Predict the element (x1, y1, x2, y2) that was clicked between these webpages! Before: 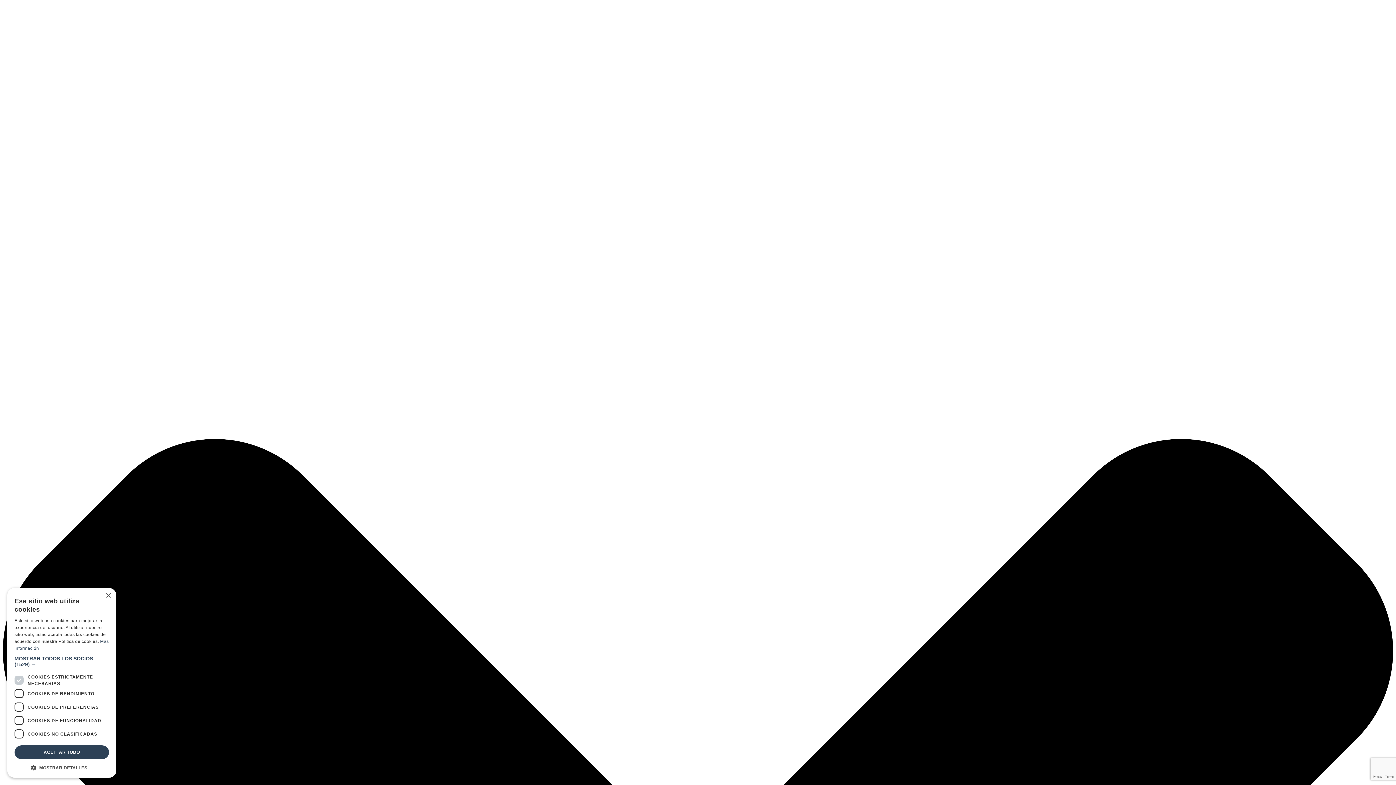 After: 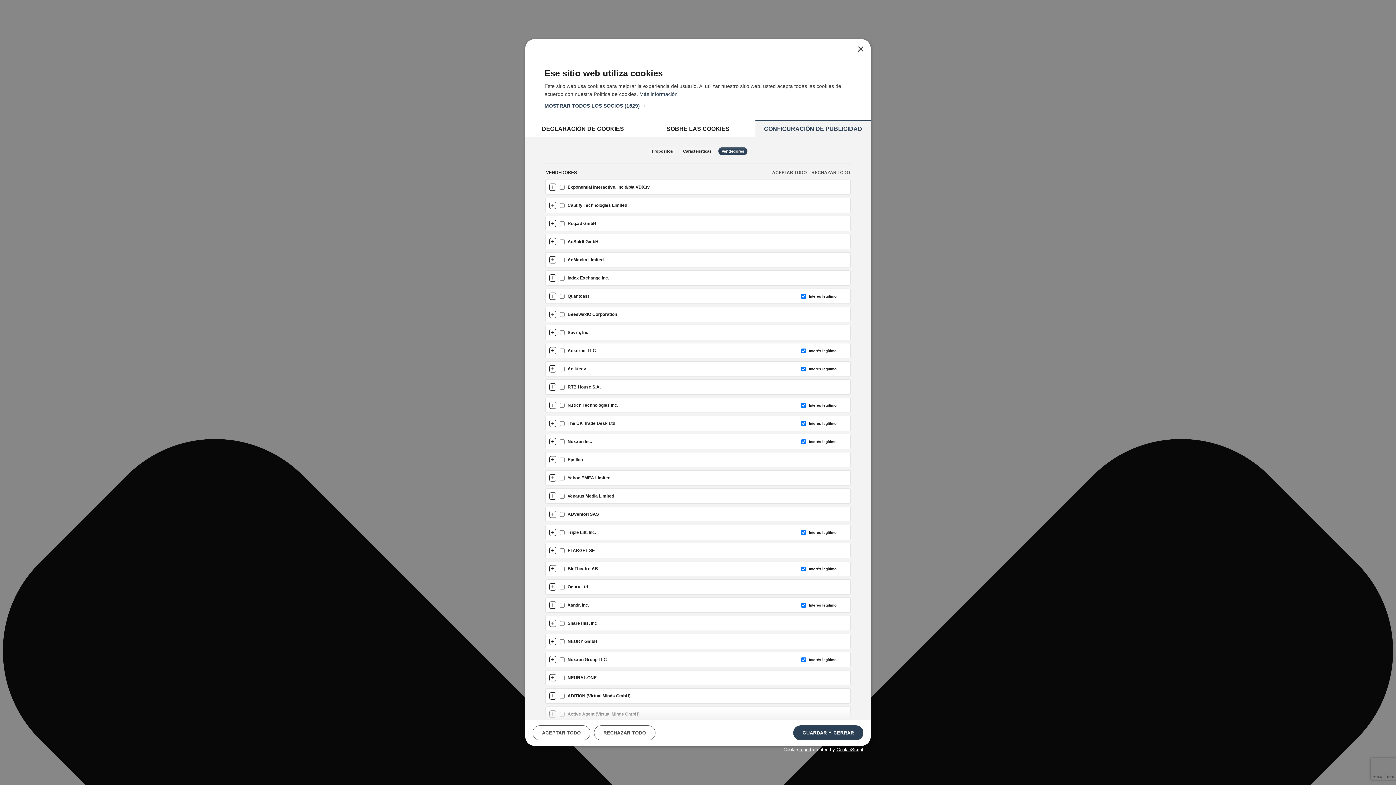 Action: label: MOSTRAR TODOS LOS SOCIOS (1529) → bbox: (14, 656, 109, 667)